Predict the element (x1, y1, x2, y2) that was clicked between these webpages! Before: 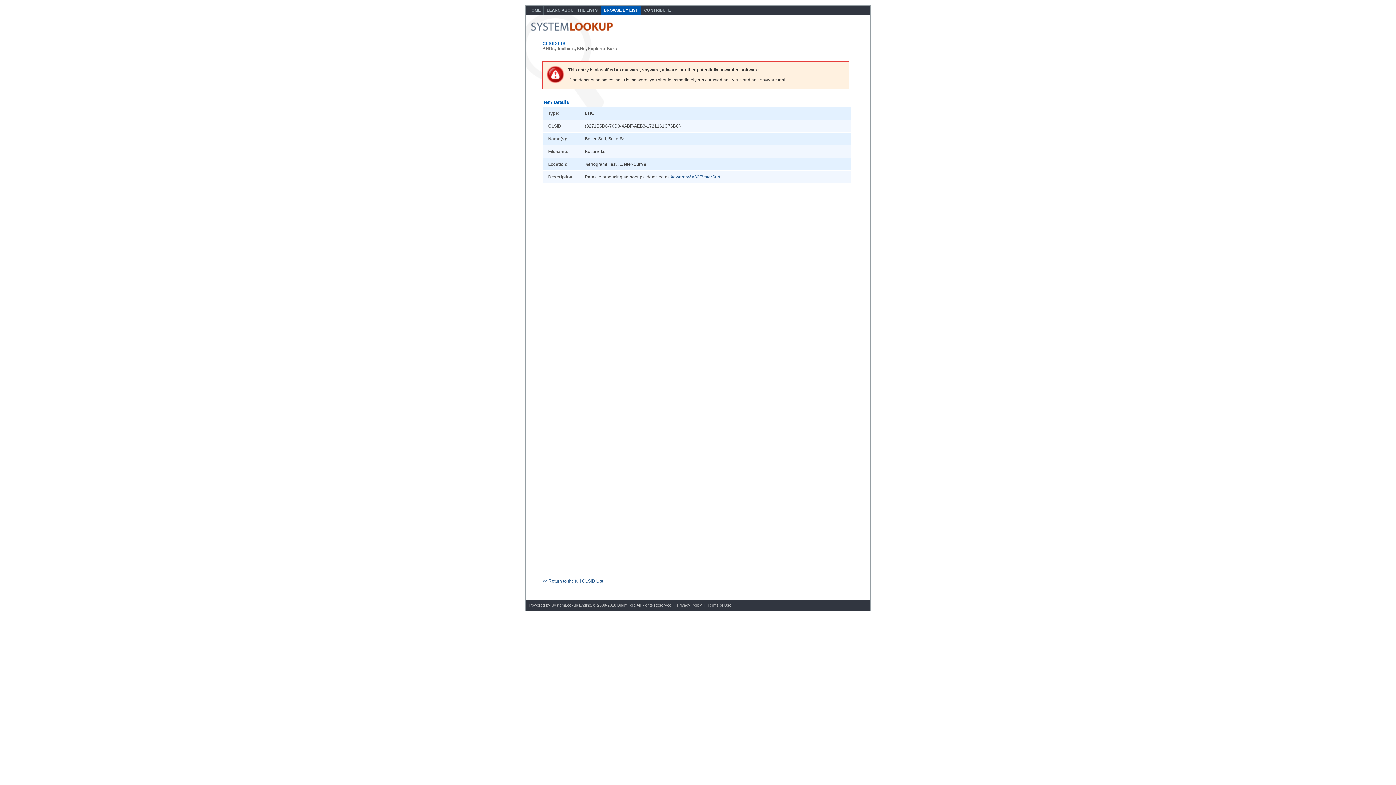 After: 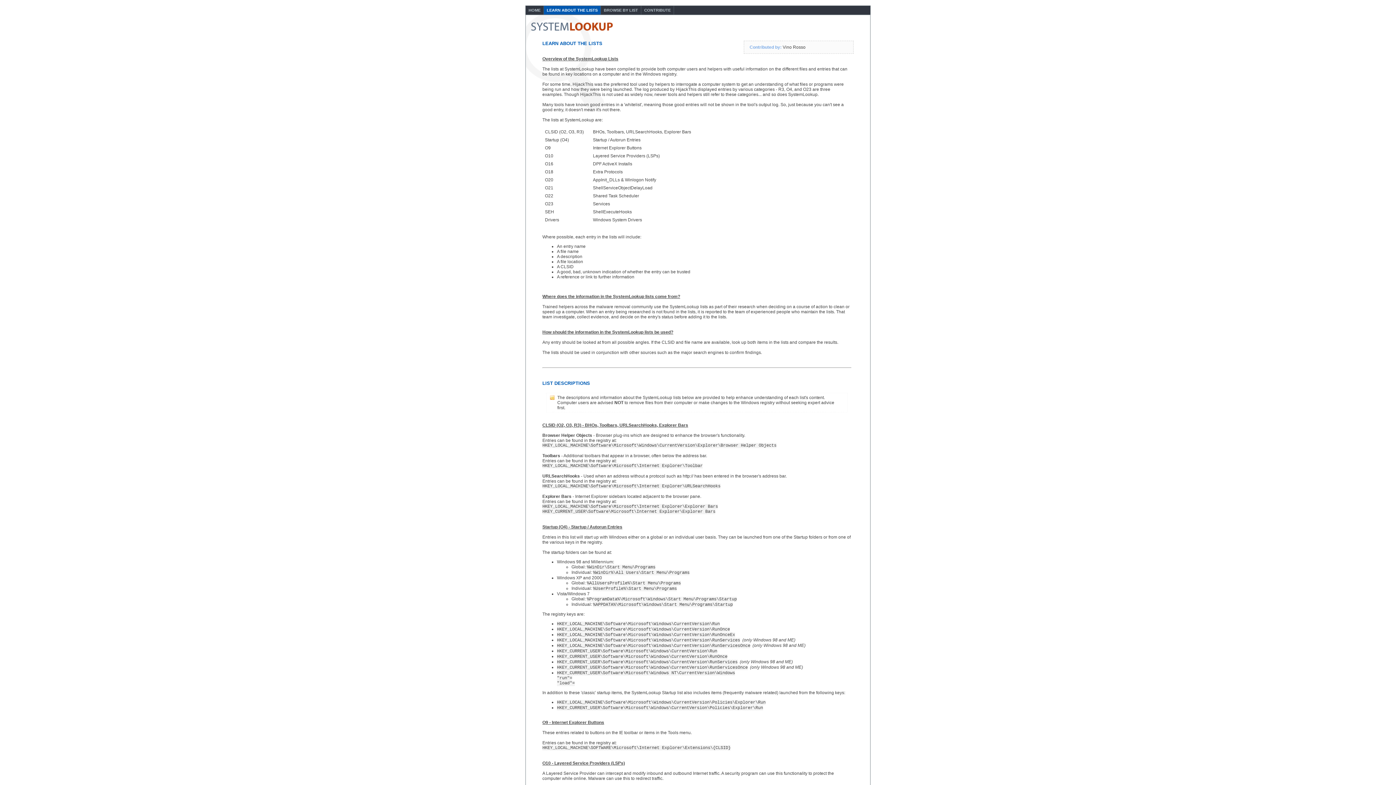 Action: bbox: (544, 5, 601, 14) label: LEARN ABOUT THE LISTS